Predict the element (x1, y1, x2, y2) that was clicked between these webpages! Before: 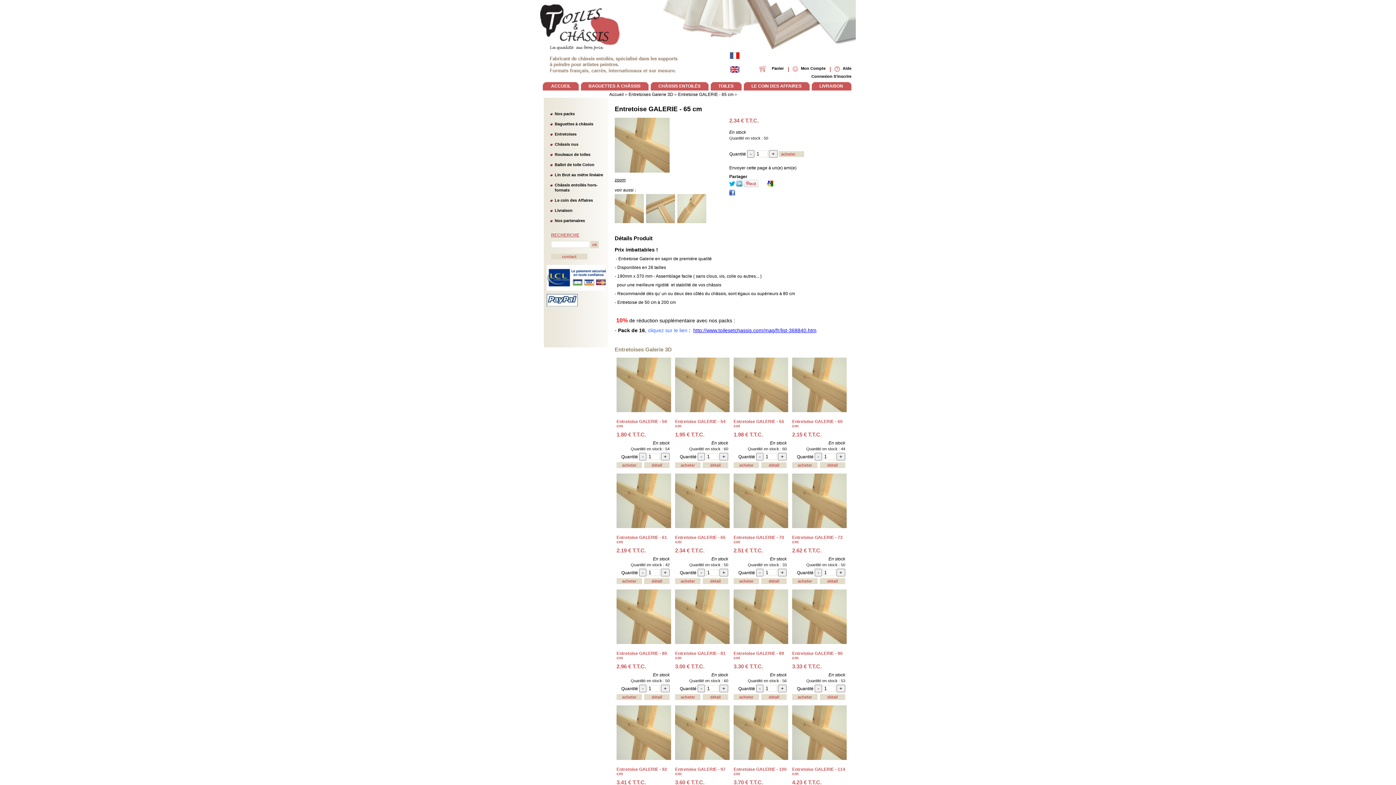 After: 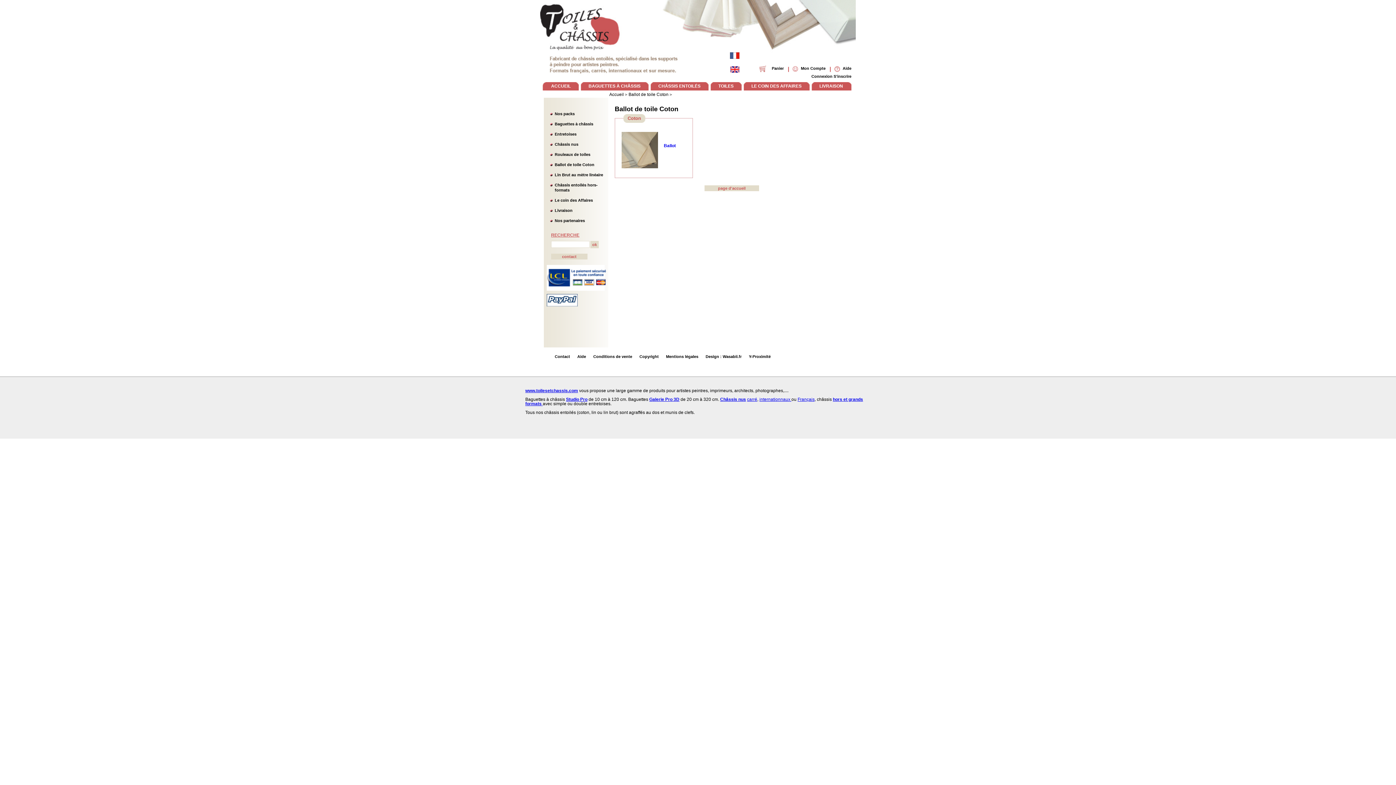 Action: label: Ballot de toile Coton bbox: (554, 162, 594, 166)